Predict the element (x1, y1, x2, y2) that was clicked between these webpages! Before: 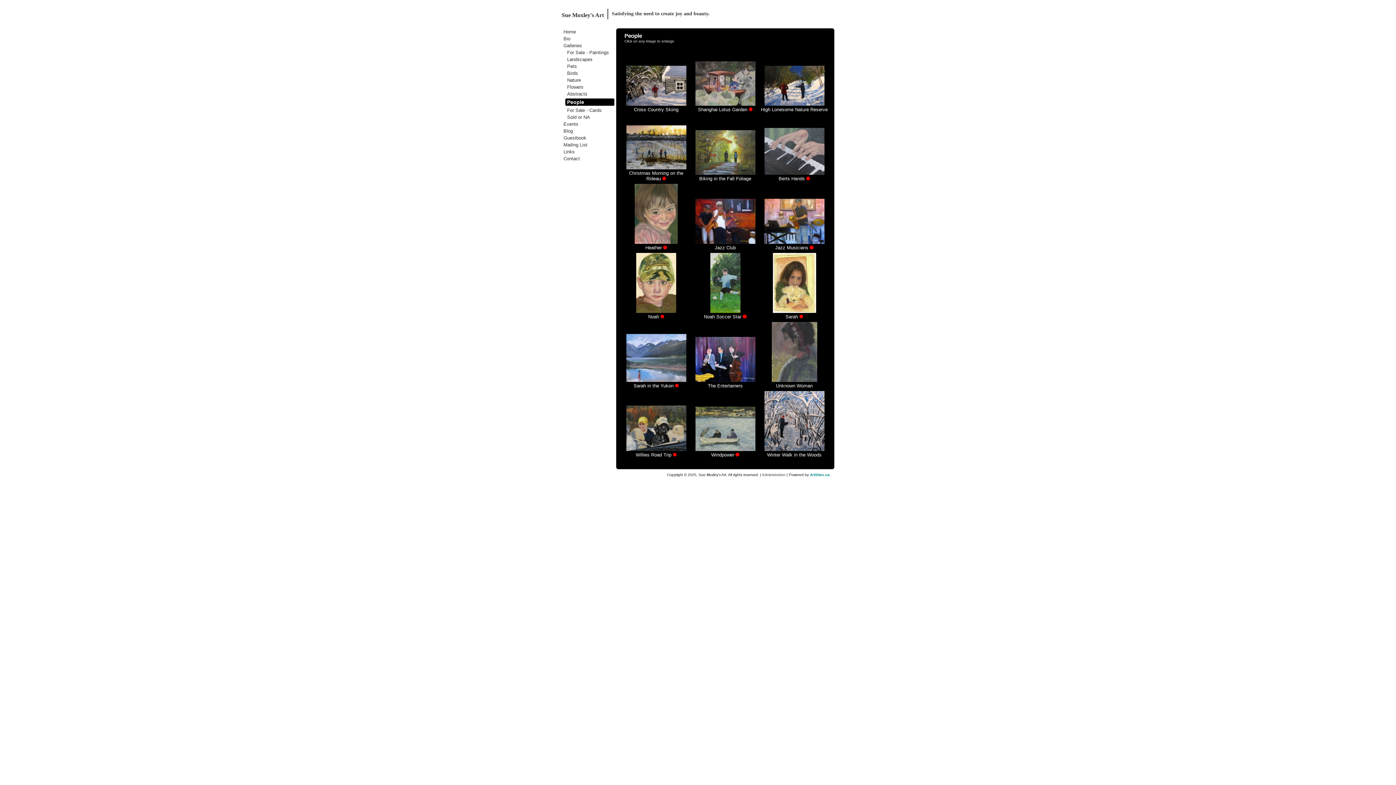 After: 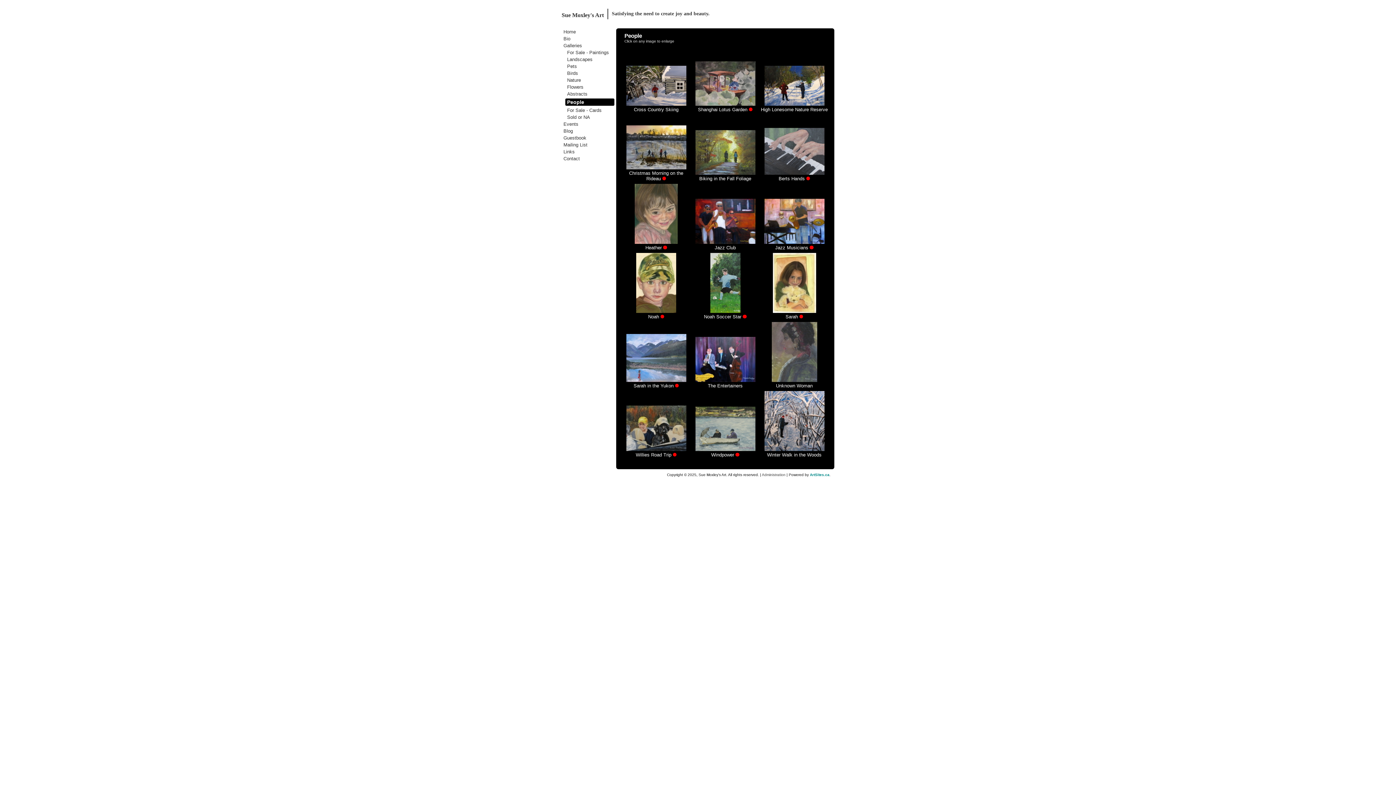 Action: label: People bbox: (565, 98, 614, 105)